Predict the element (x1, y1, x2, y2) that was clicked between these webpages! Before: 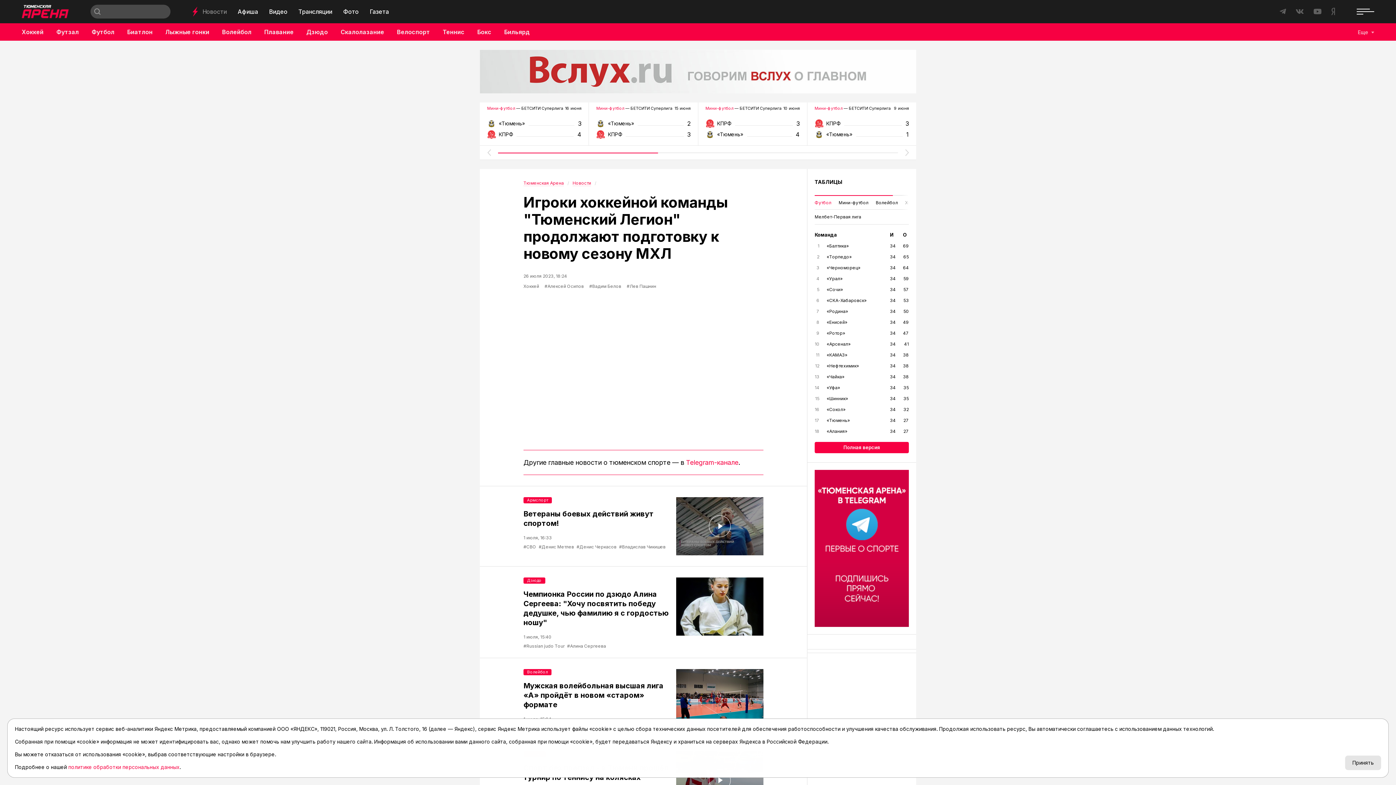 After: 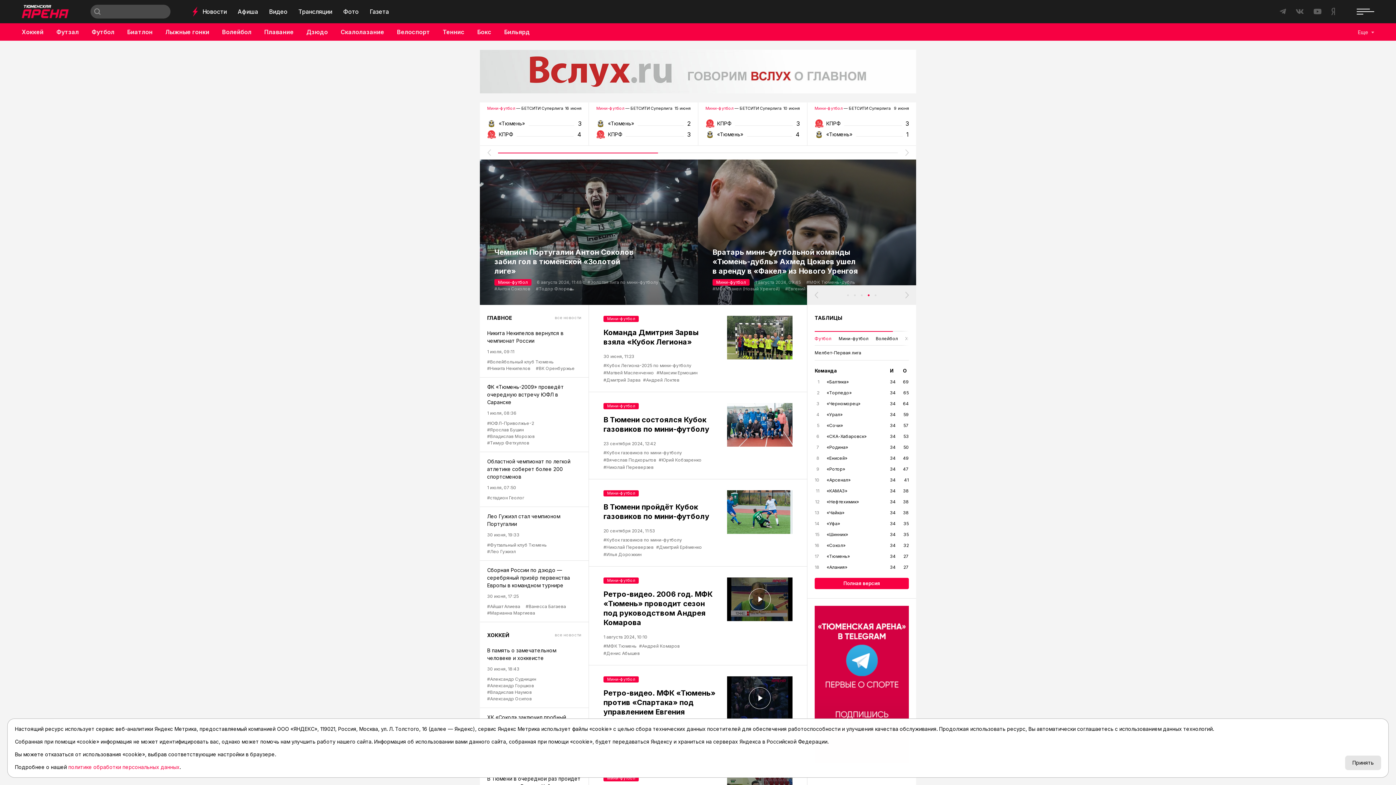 Action: bbox: (814, 105, 842, 110) label: Мини-футбол